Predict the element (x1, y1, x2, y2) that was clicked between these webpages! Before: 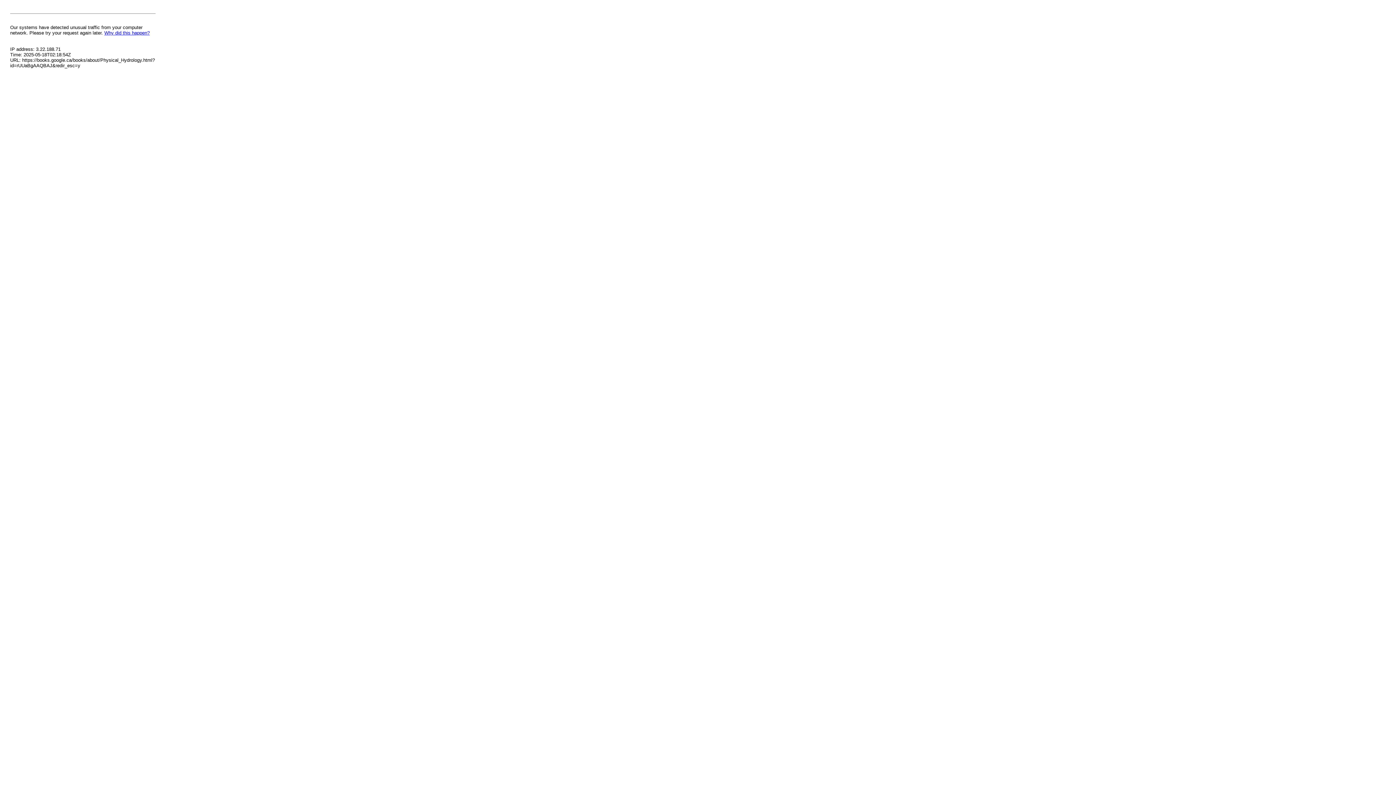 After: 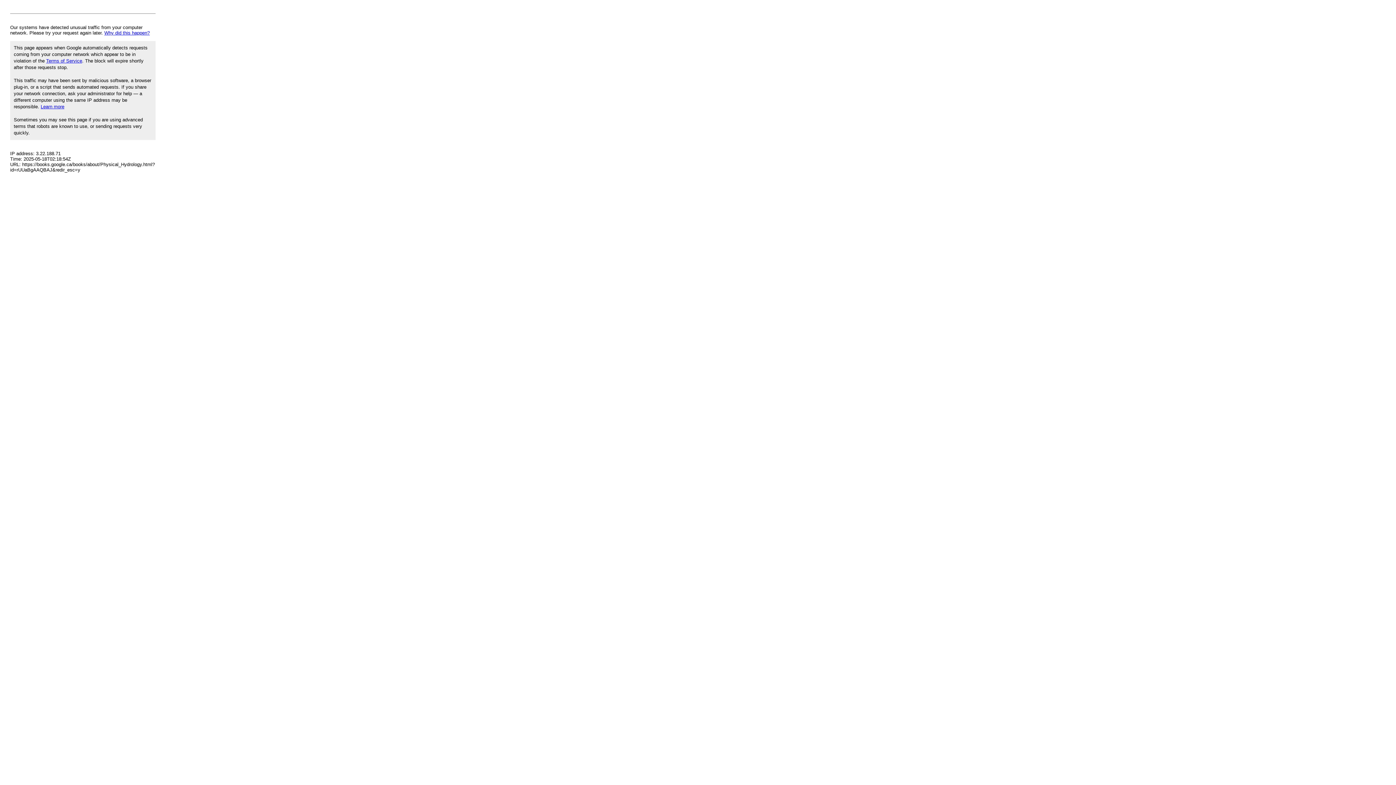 Action: label: Why did this happen? bbox: (104, 30, 149, 35)